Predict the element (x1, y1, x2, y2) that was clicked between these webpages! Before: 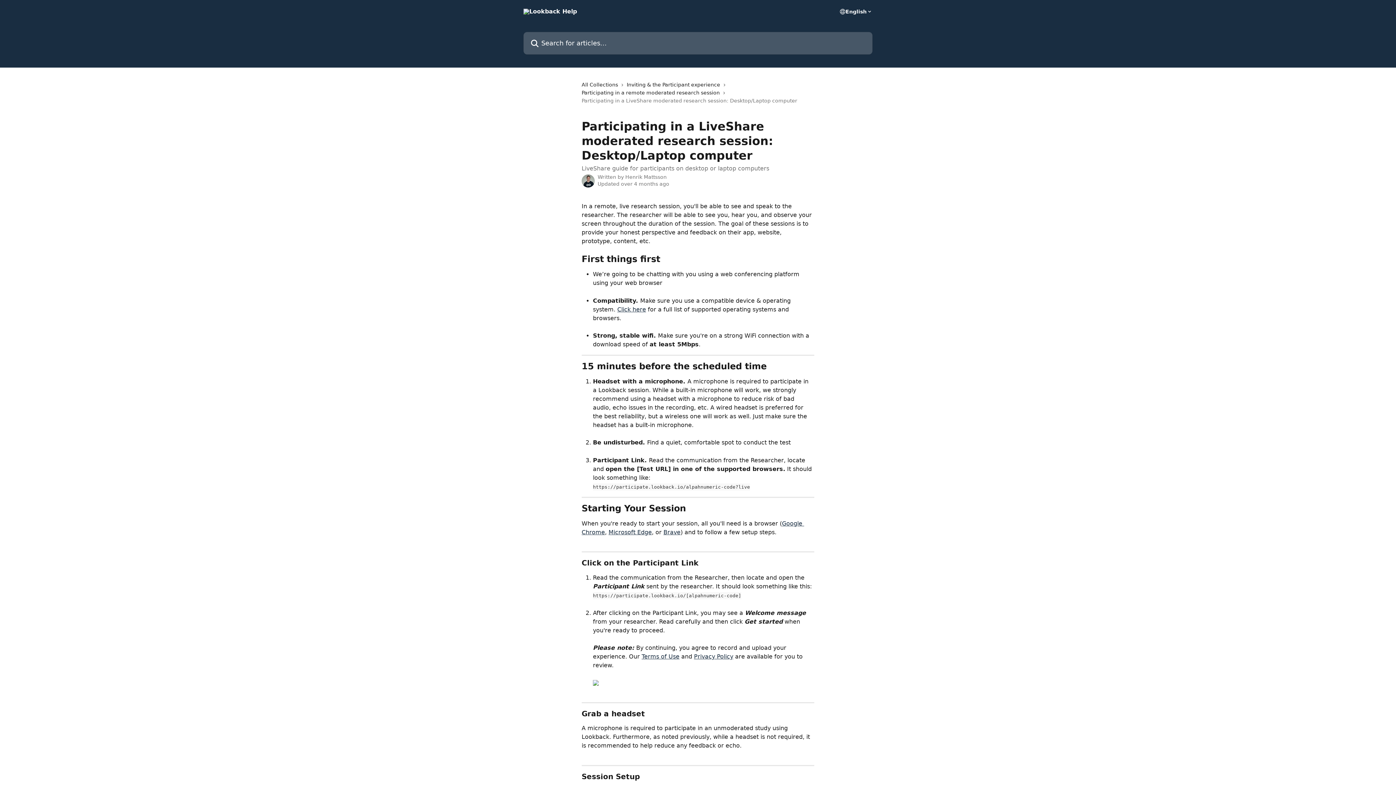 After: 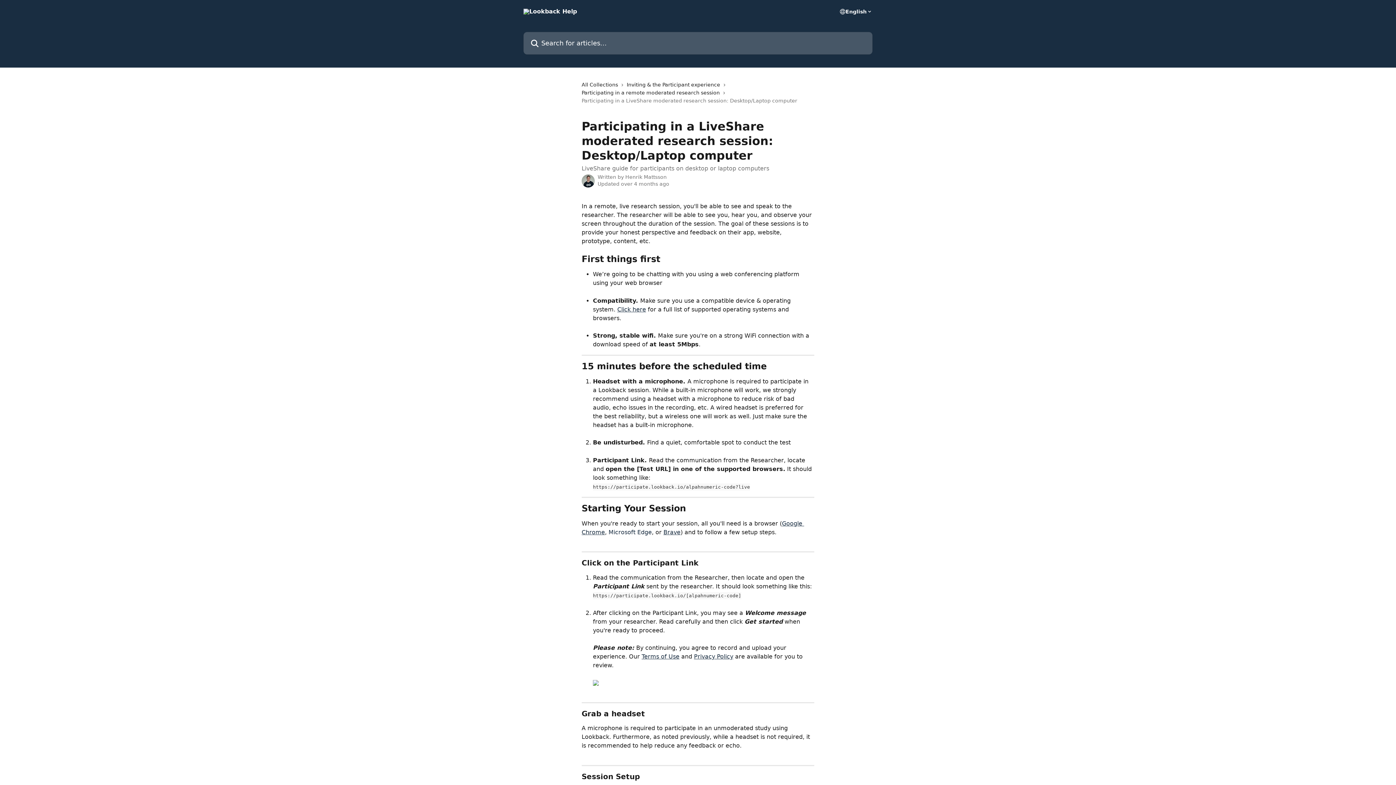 Action: label: Microsoft Edge bbox: (608, 529, 652, 536)